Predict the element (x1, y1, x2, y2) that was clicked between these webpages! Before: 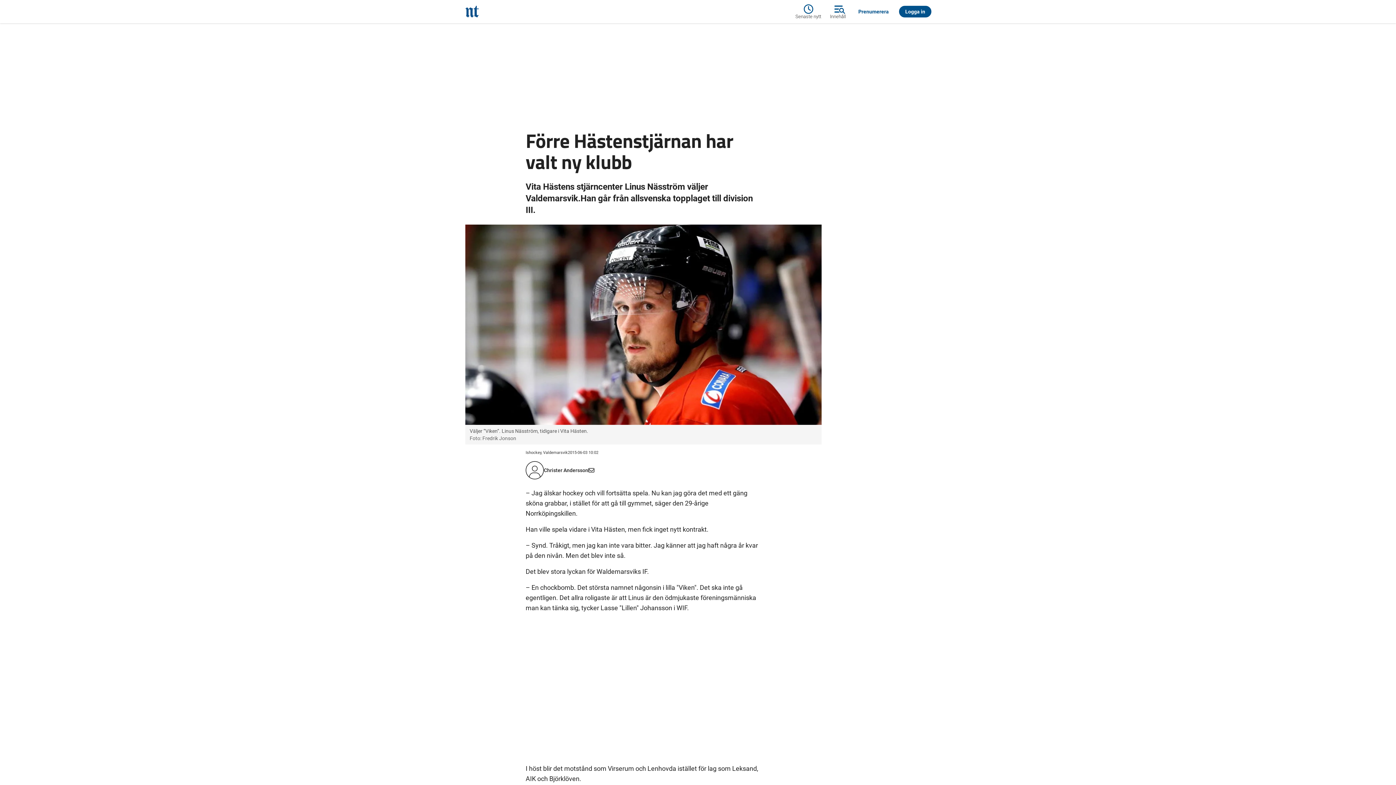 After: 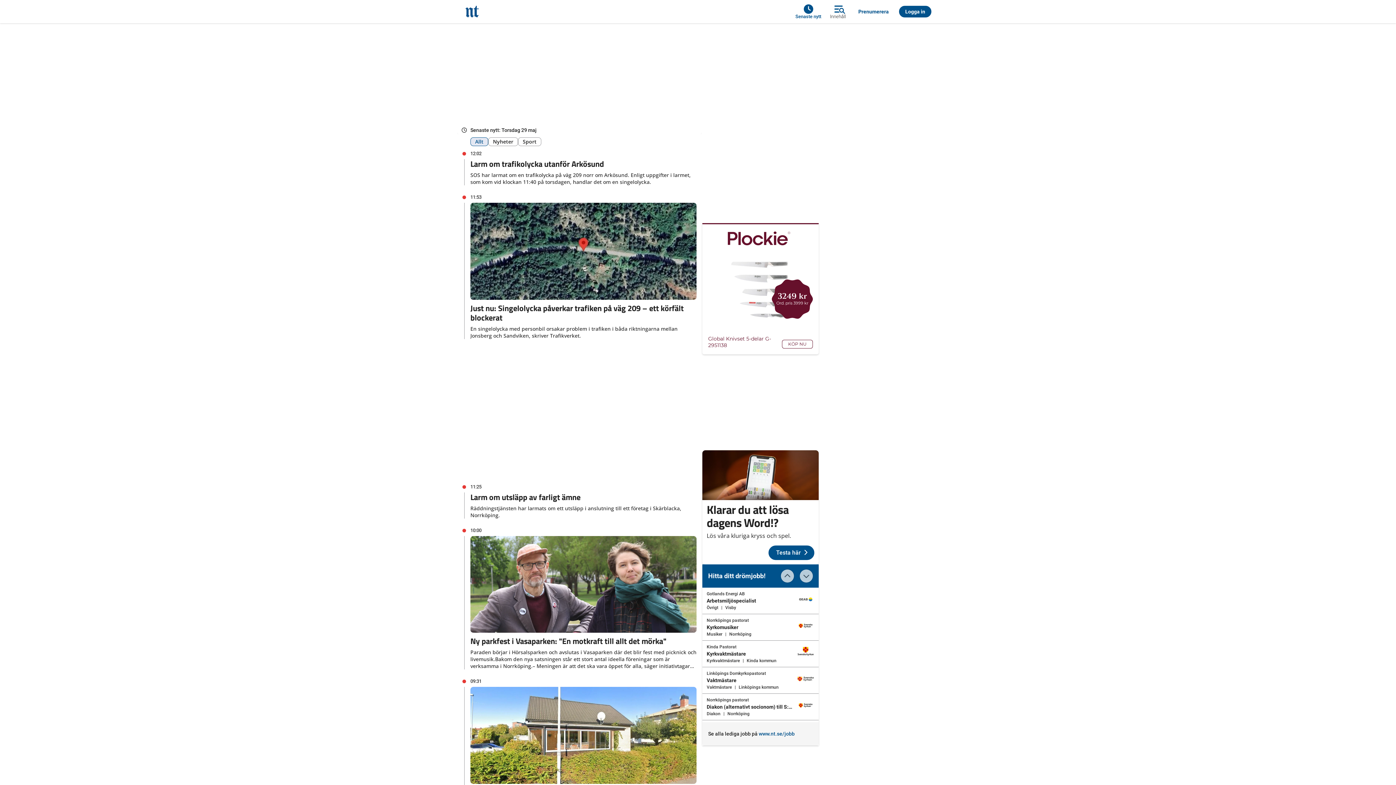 Action: label: Senaste nytt bbox: (795, 2, 825, 20)